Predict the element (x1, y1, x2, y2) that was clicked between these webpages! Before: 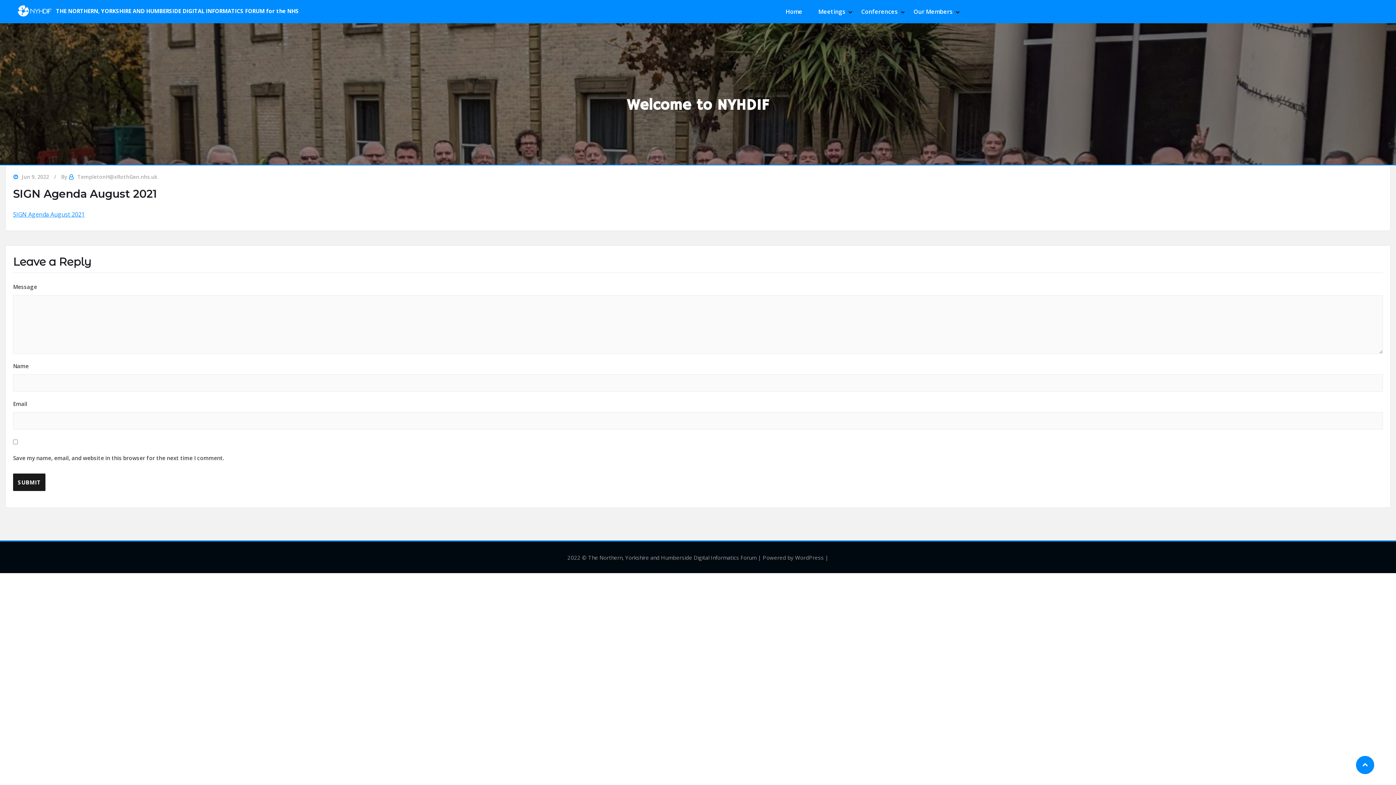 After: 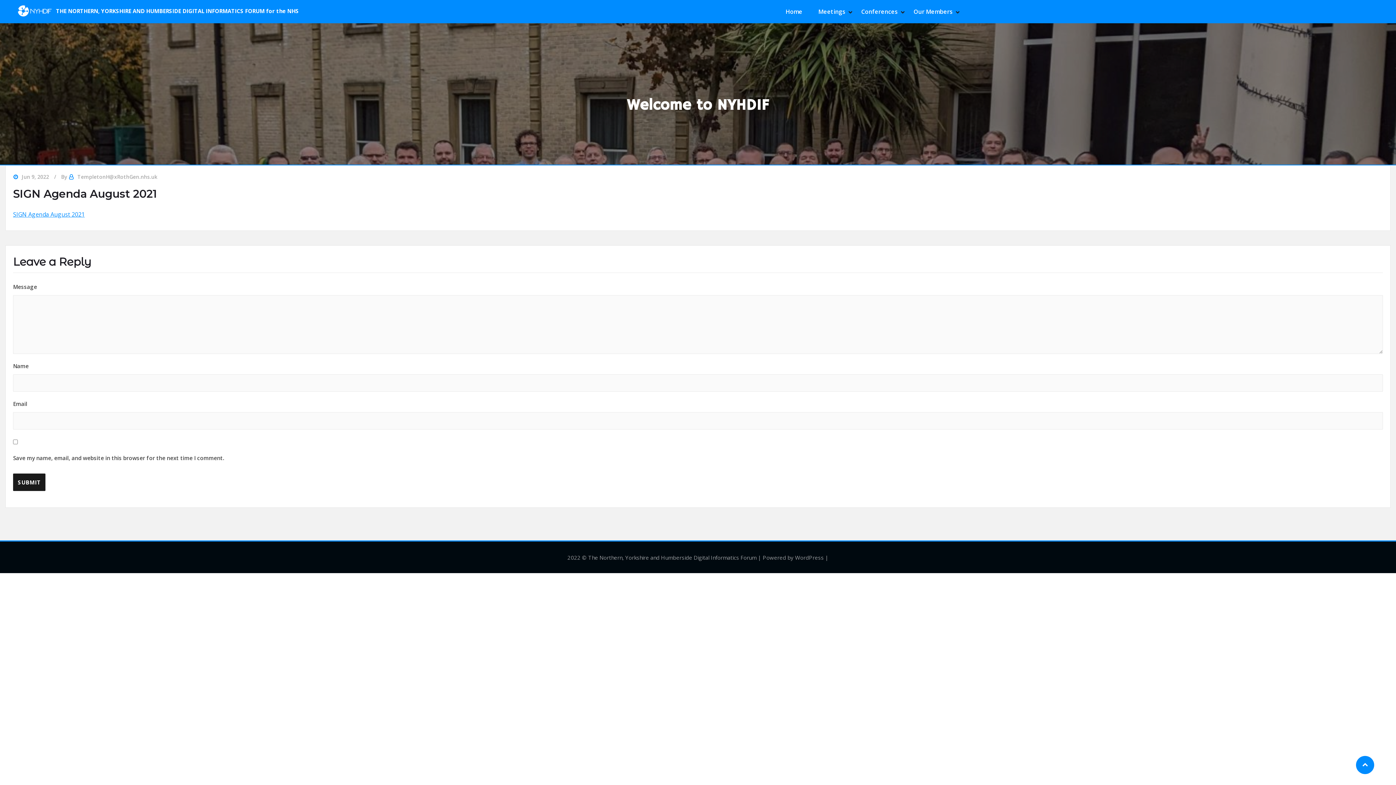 Action: bbox: (1356, 756, 1374, 774)